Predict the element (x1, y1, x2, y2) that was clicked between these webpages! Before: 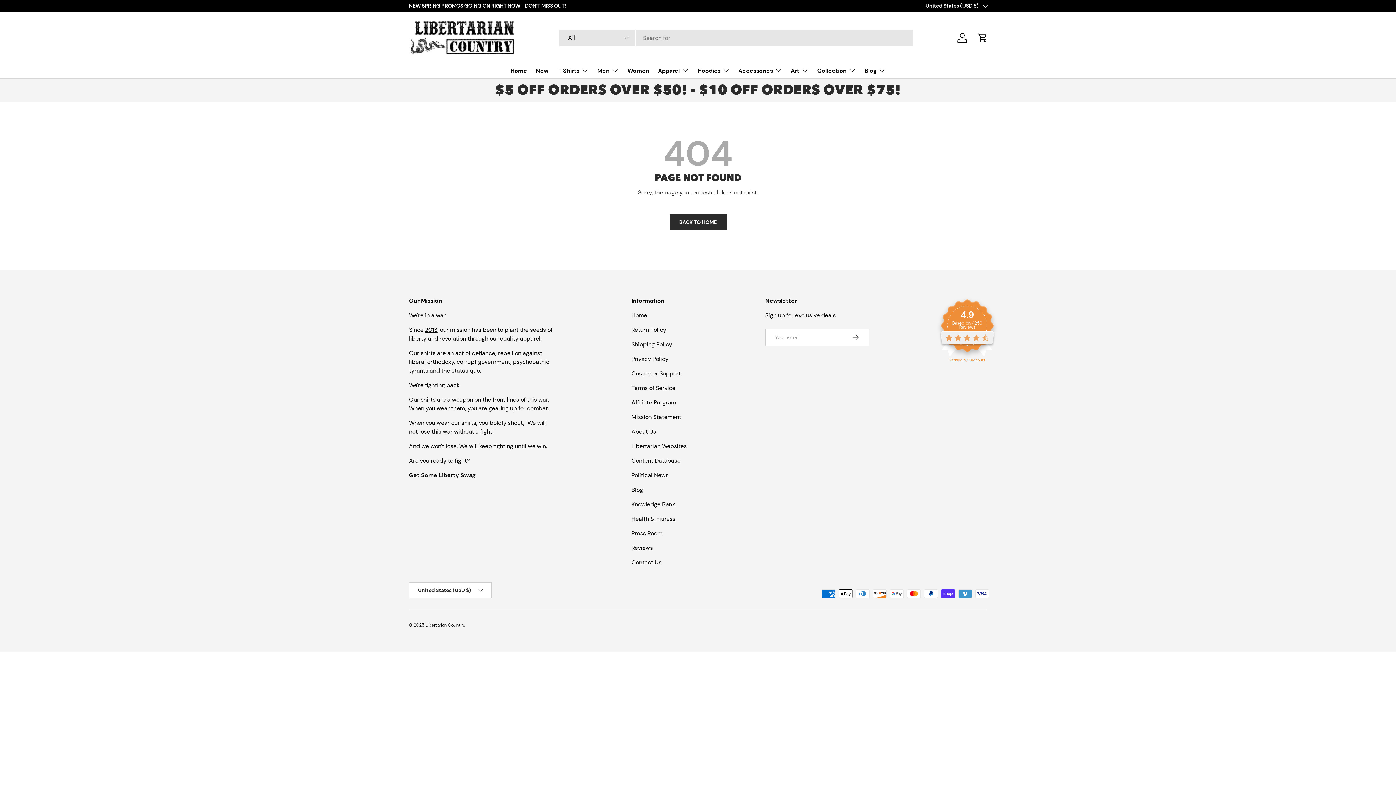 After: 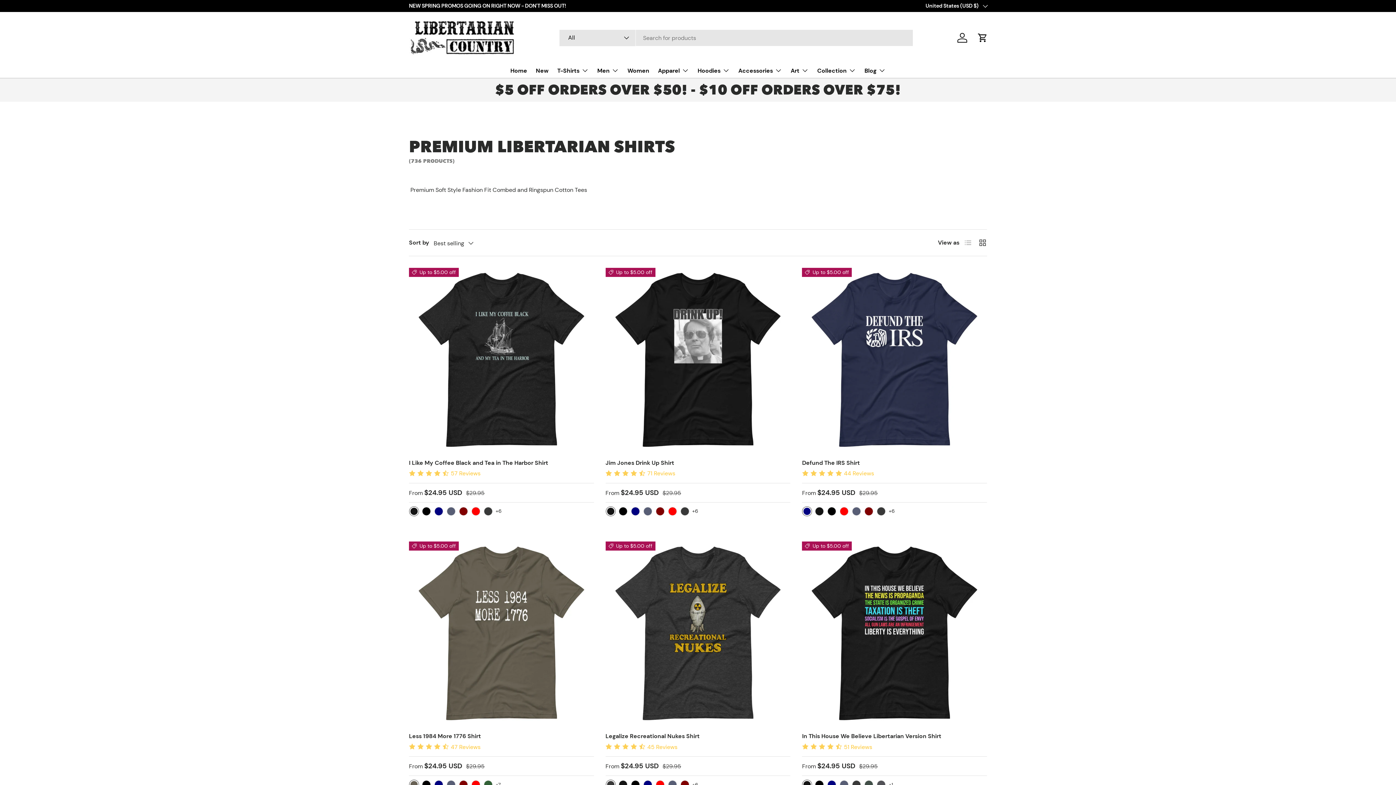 Action: bbox: (420, 395, 435, 403) label: shirts